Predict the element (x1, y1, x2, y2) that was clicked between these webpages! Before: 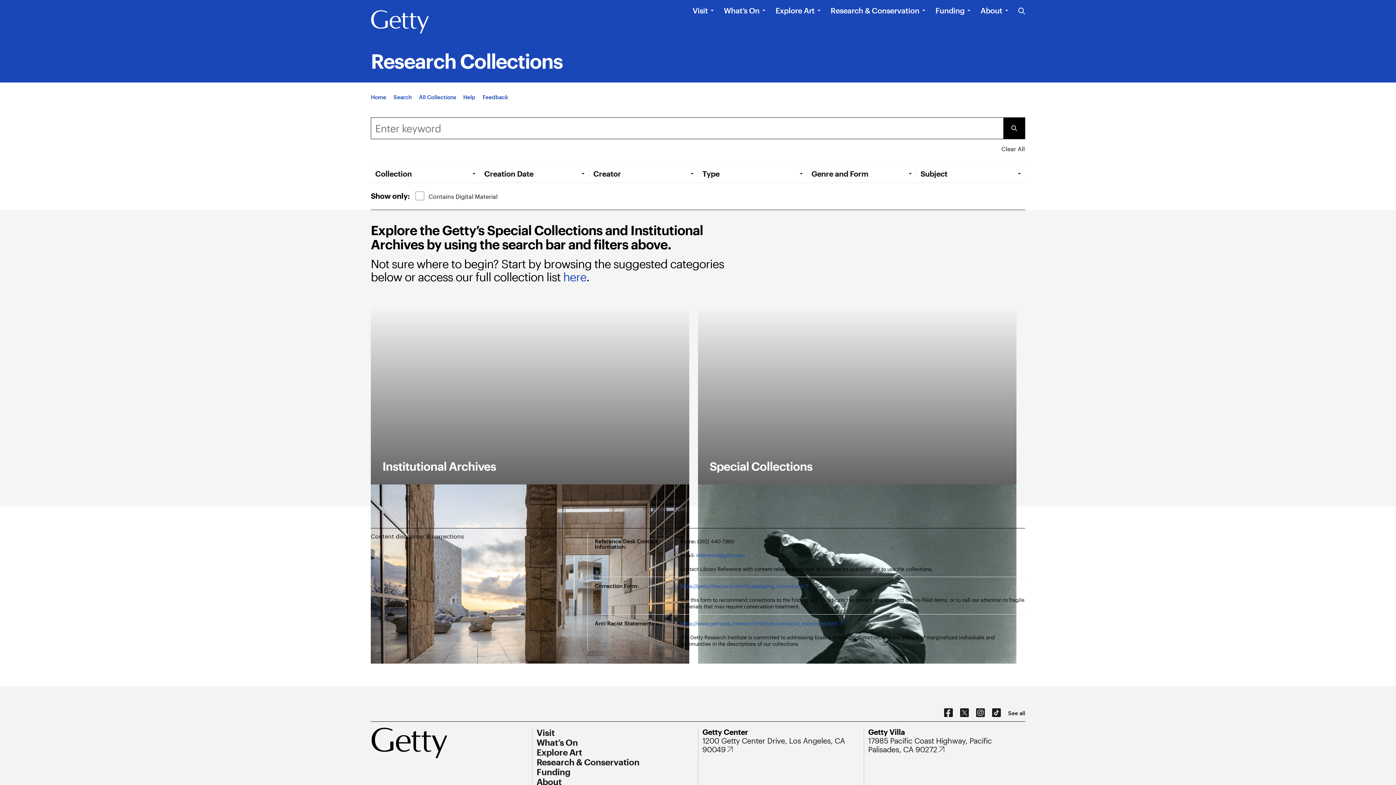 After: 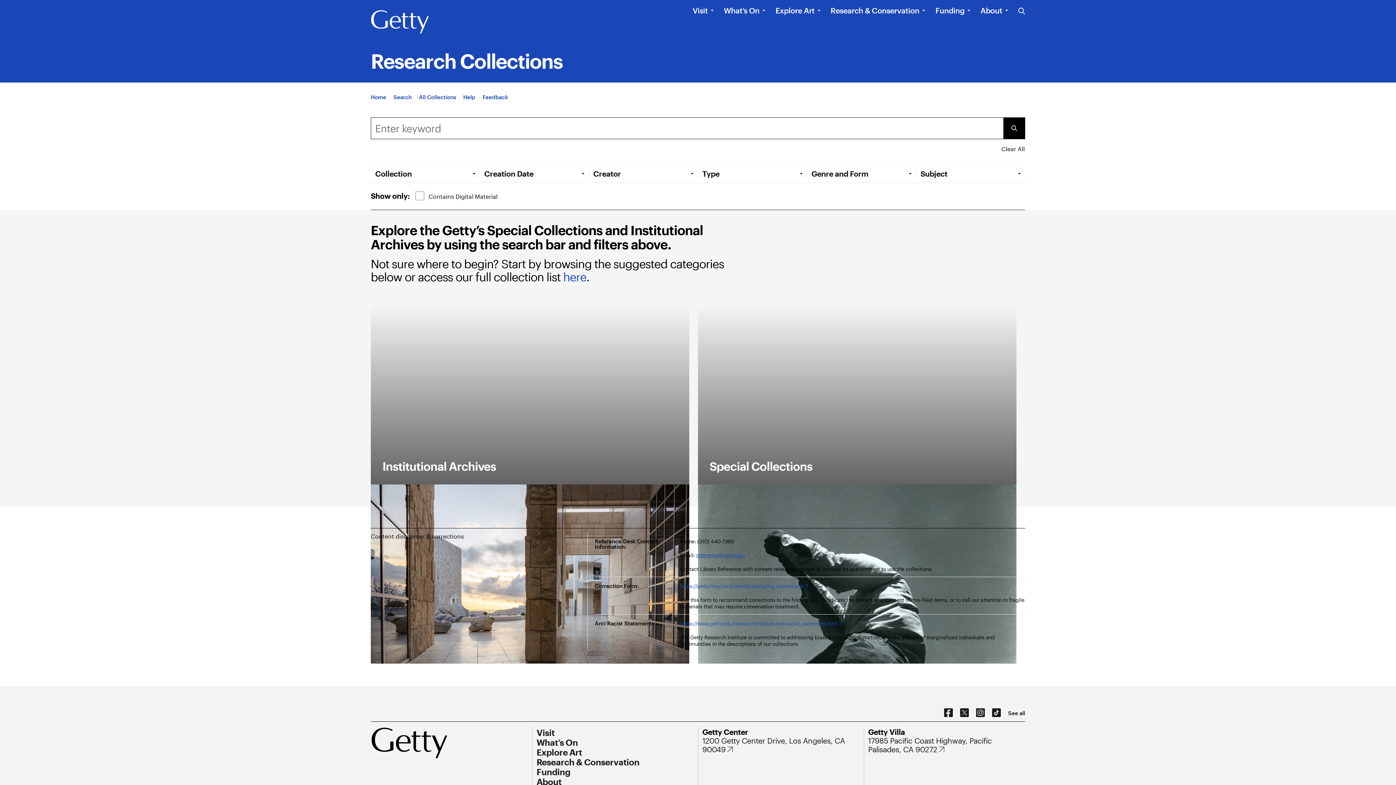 Action: label: reference@getty.edu bbox: (696, 552, 745, 558)